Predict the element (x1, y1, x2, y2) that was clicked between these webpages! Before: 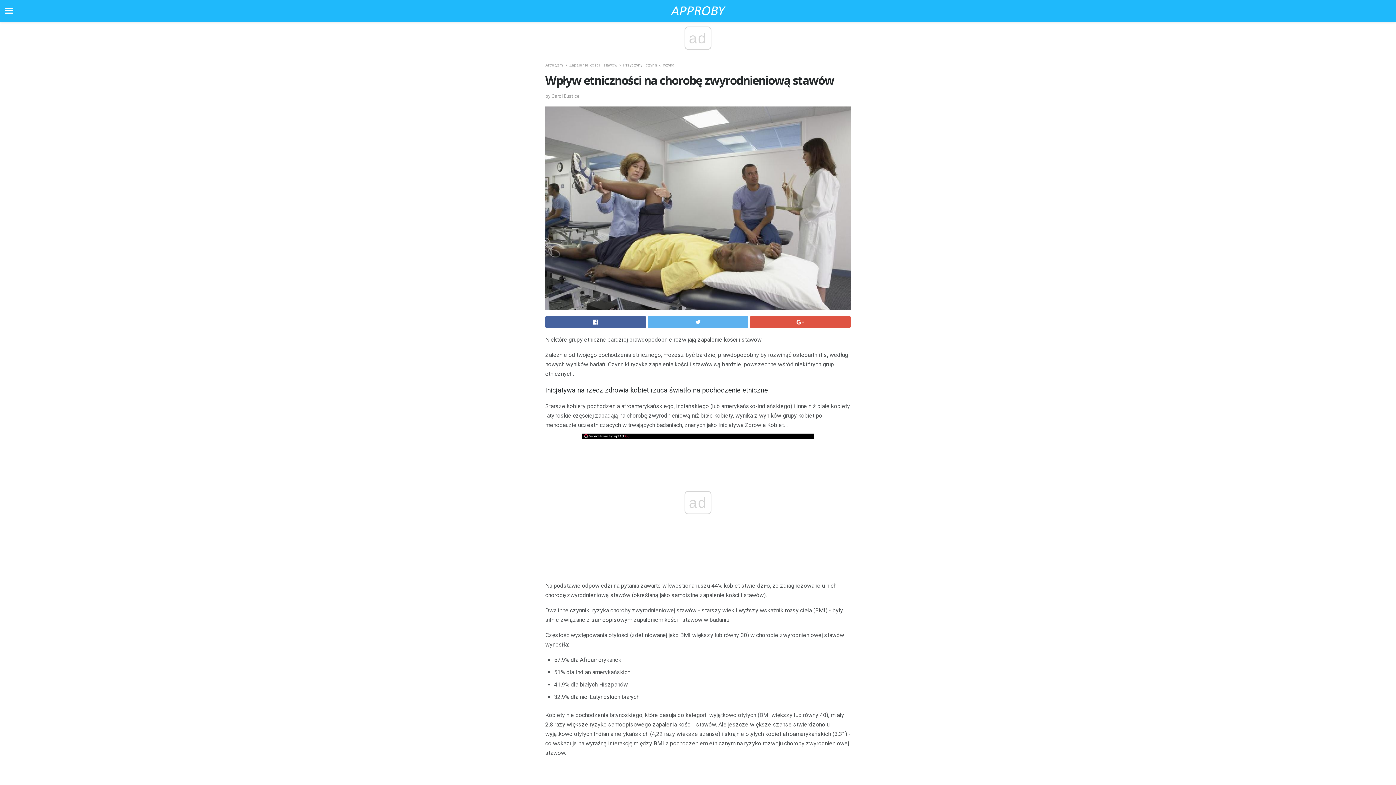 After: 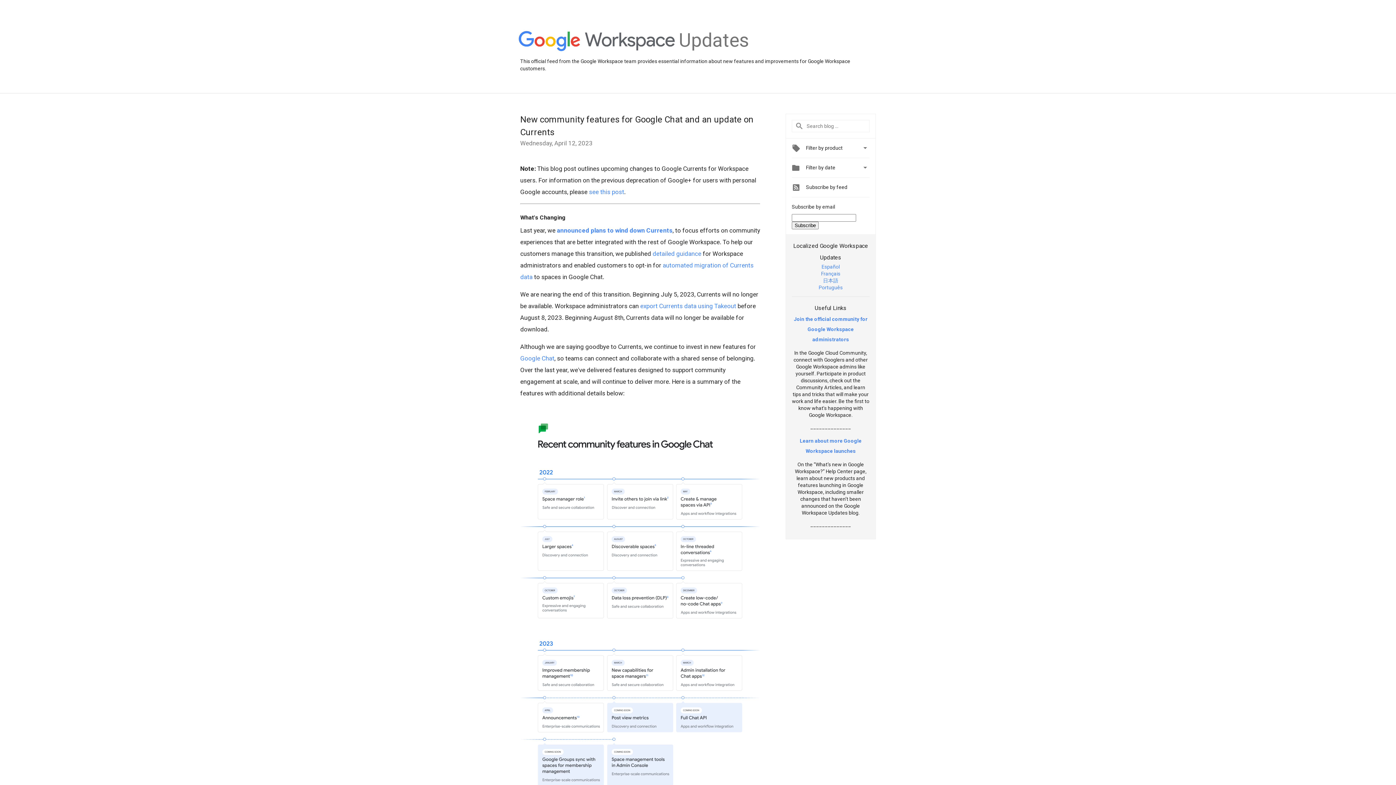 Action: bbox: (750, 316, 850, 327)